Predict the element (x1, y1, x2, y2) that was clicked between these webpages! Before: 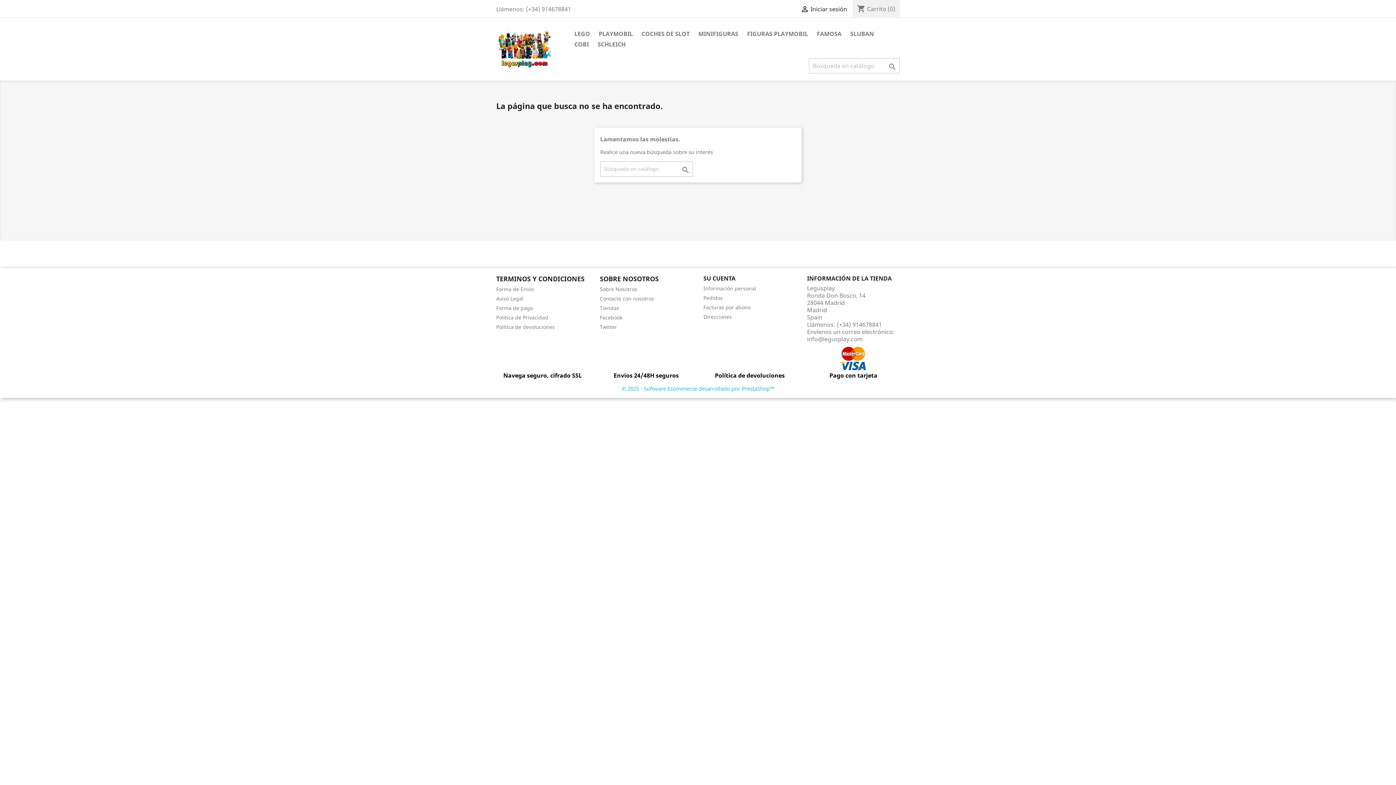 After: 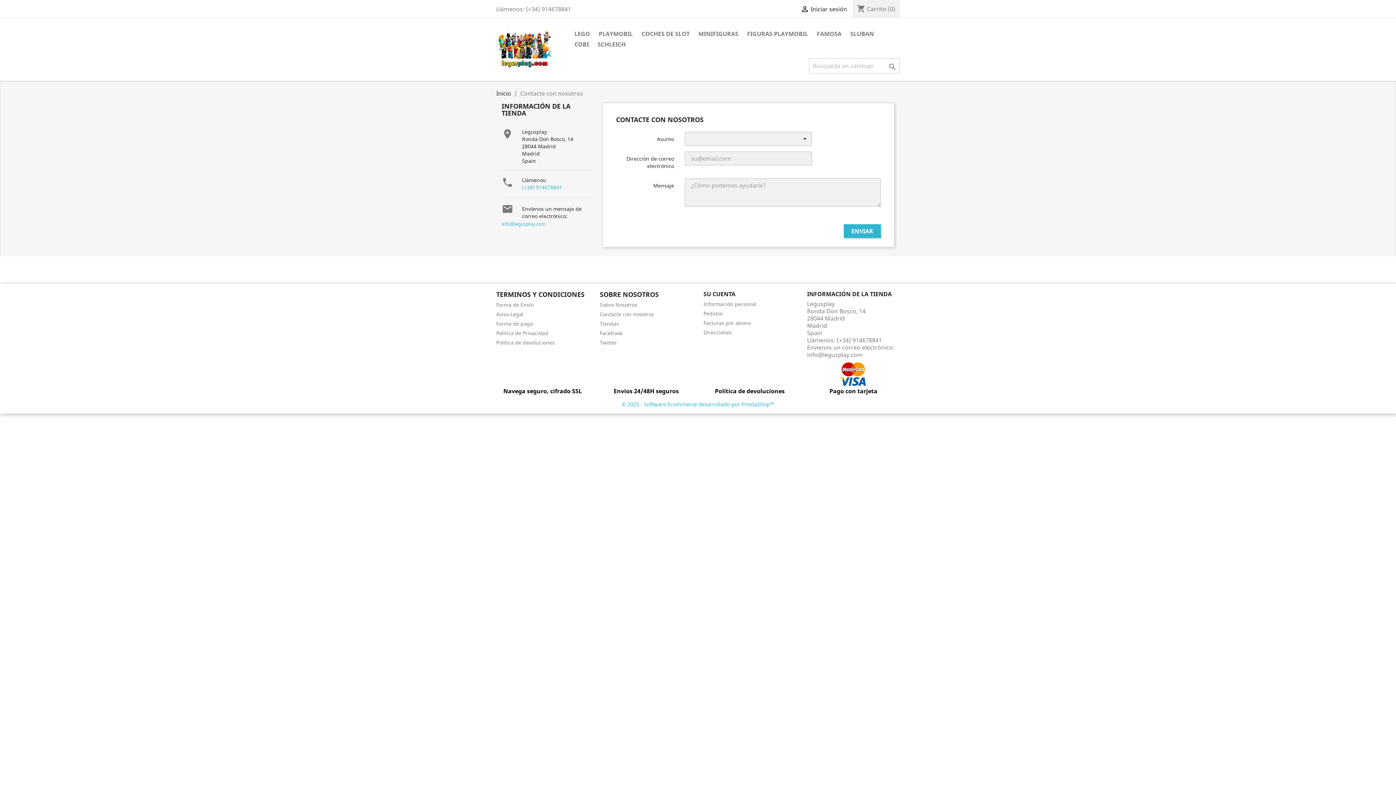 Action: label: Contacte con nosotros bbox: (600, 295, 654, 302)